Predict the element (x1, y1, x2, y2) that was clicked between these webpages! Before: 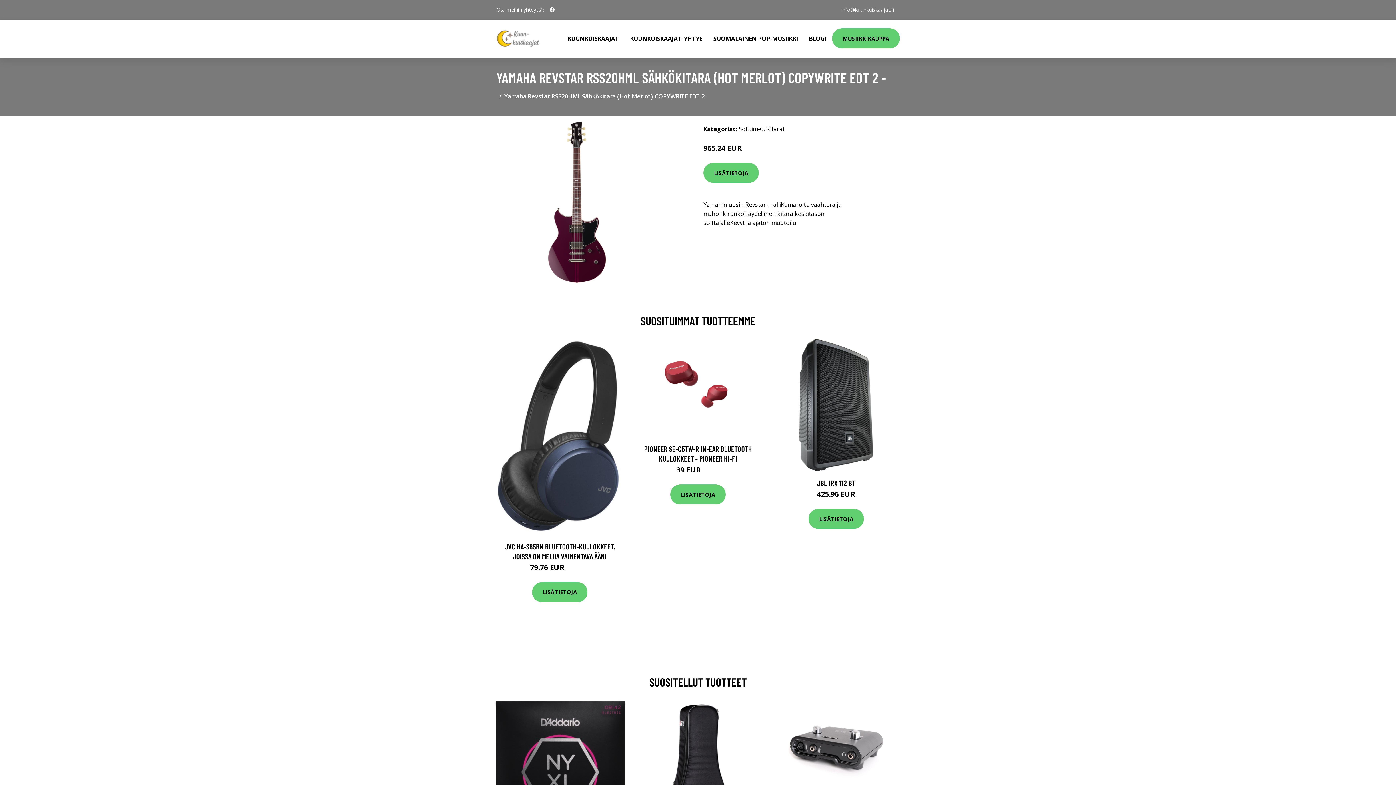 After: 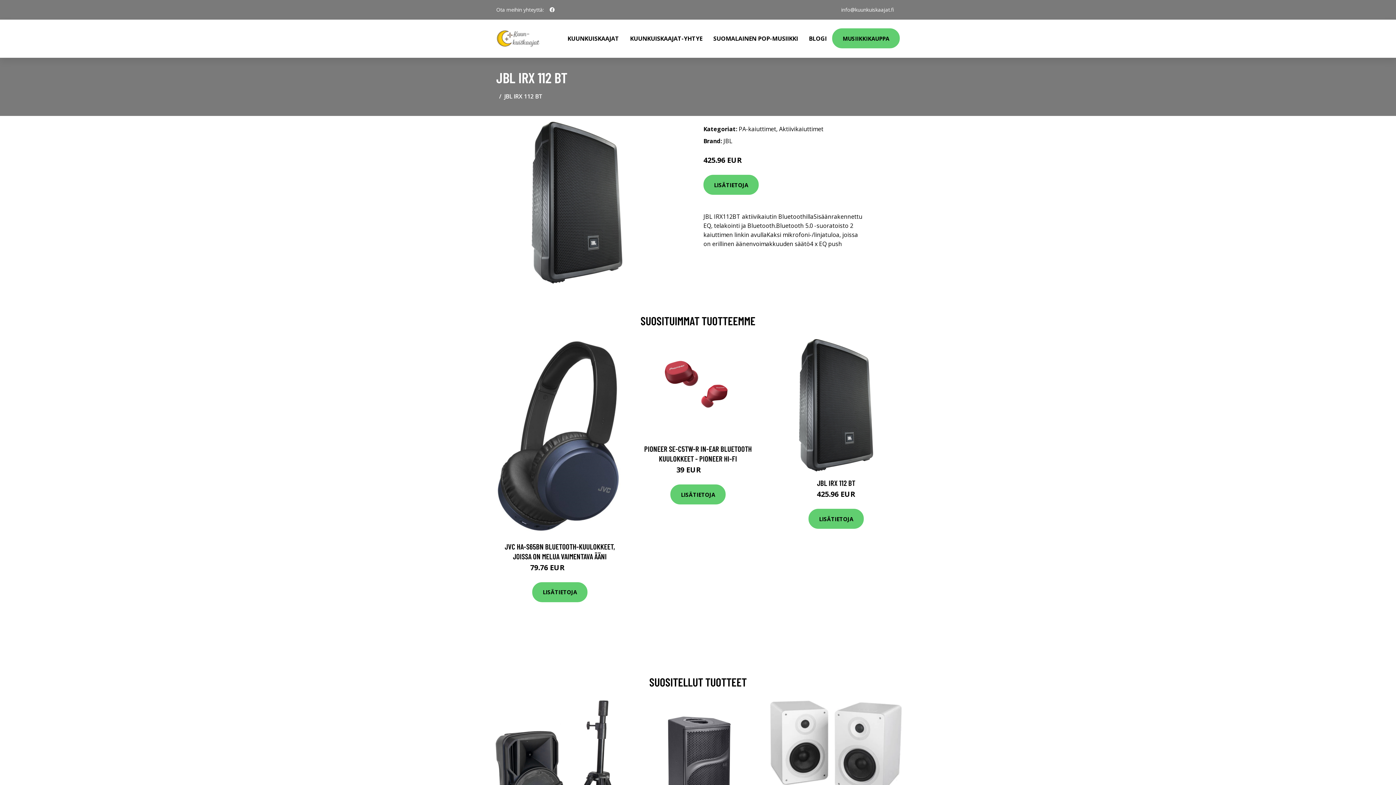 Action: bbox: (817, 478, 855, 487) label: JBL IRX 112 BT